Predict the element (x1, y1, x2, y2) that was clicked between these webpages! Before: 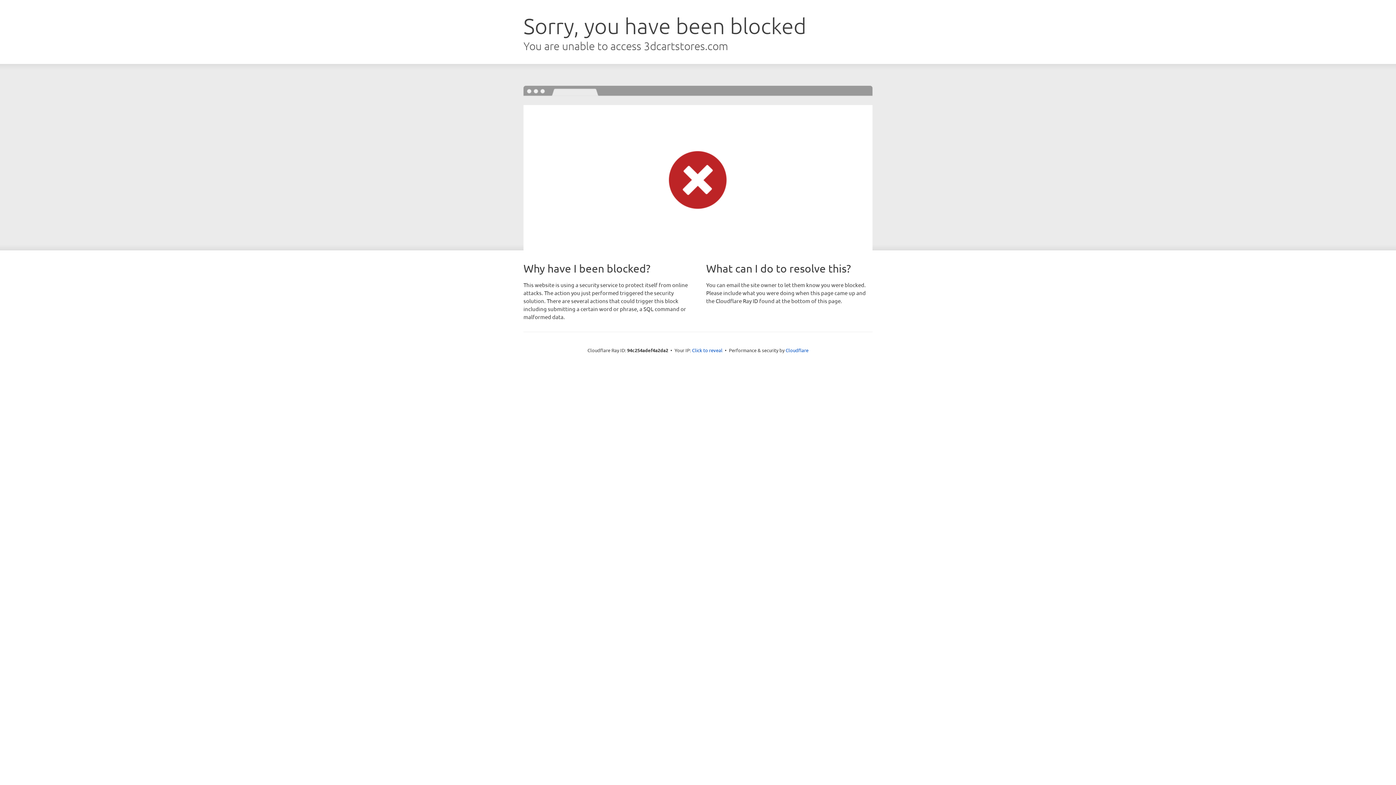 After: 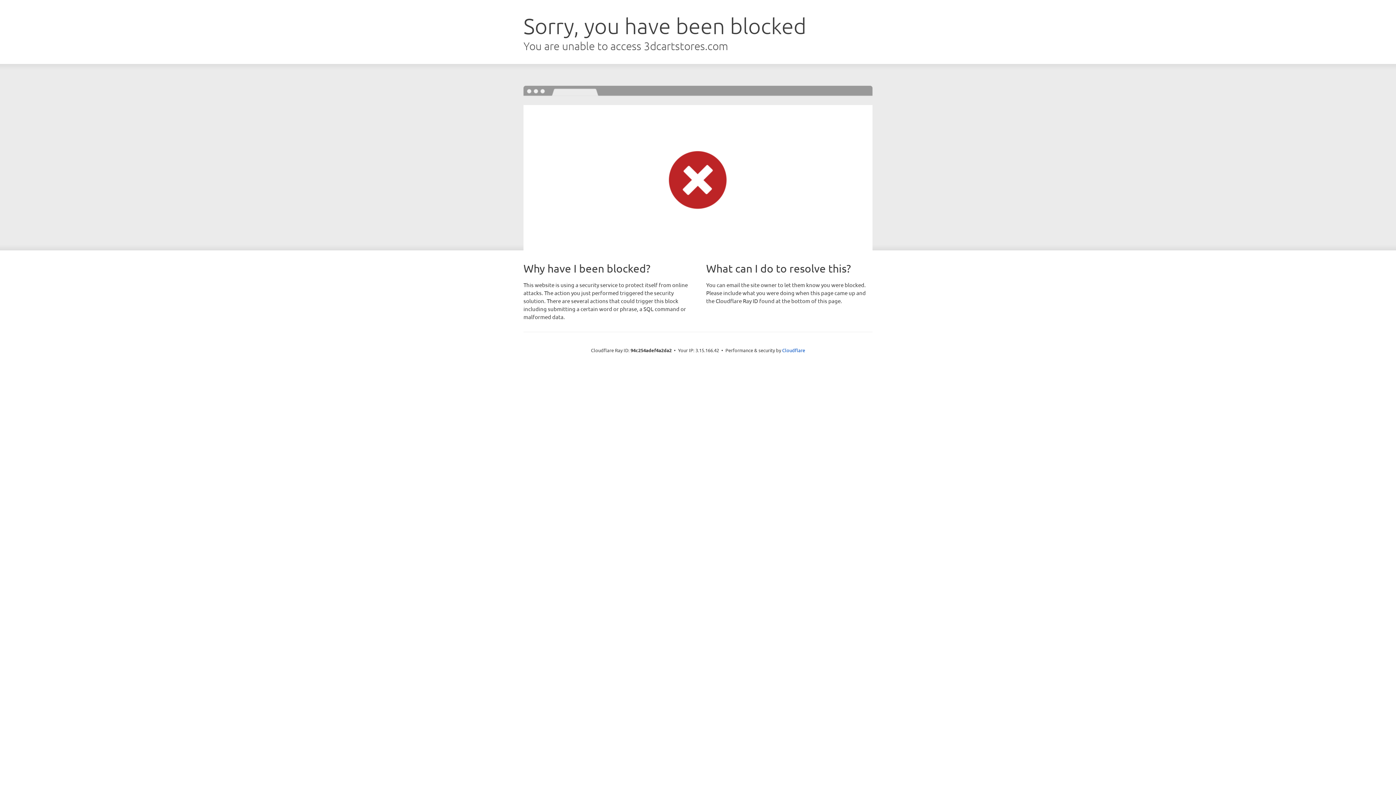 Action: label: Click to reveal bbox: (692, 346, 722, 353)